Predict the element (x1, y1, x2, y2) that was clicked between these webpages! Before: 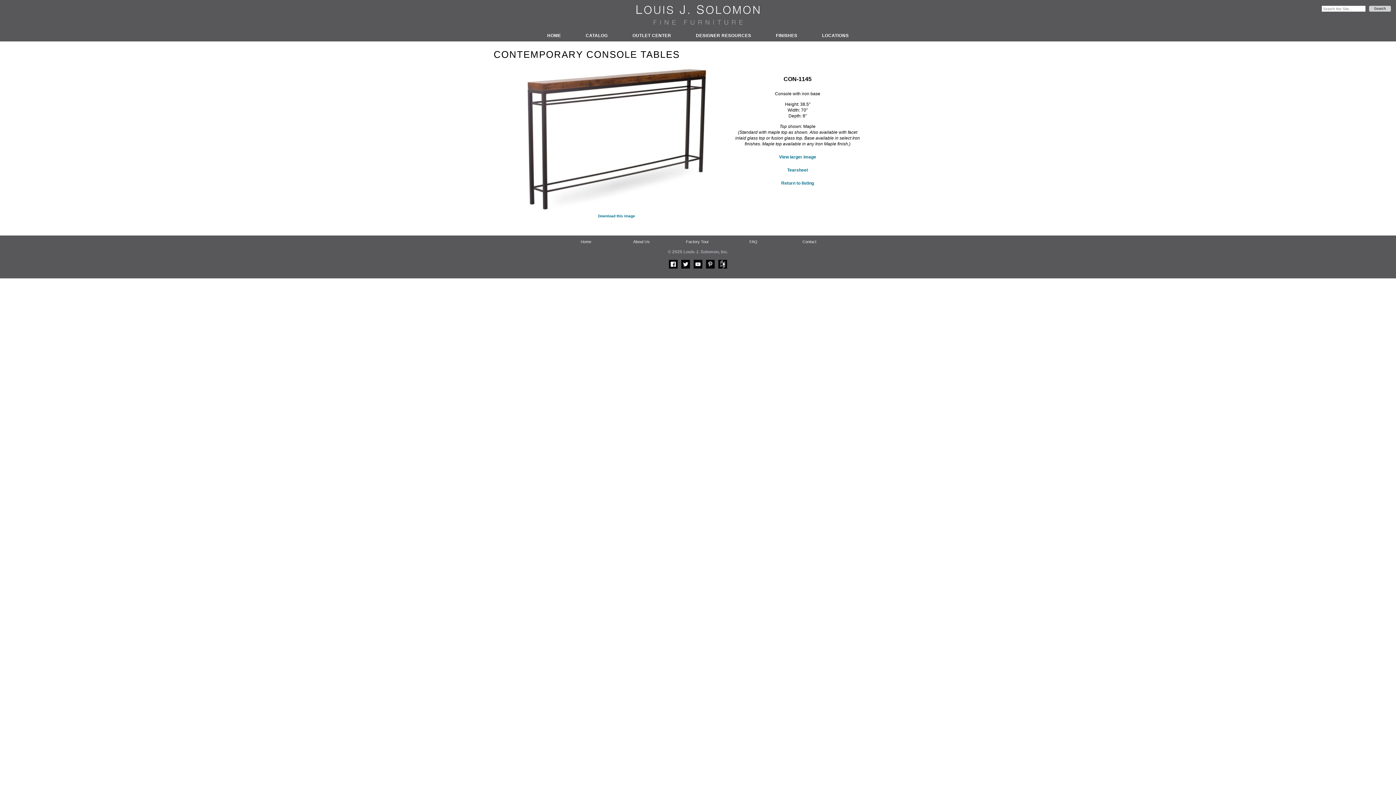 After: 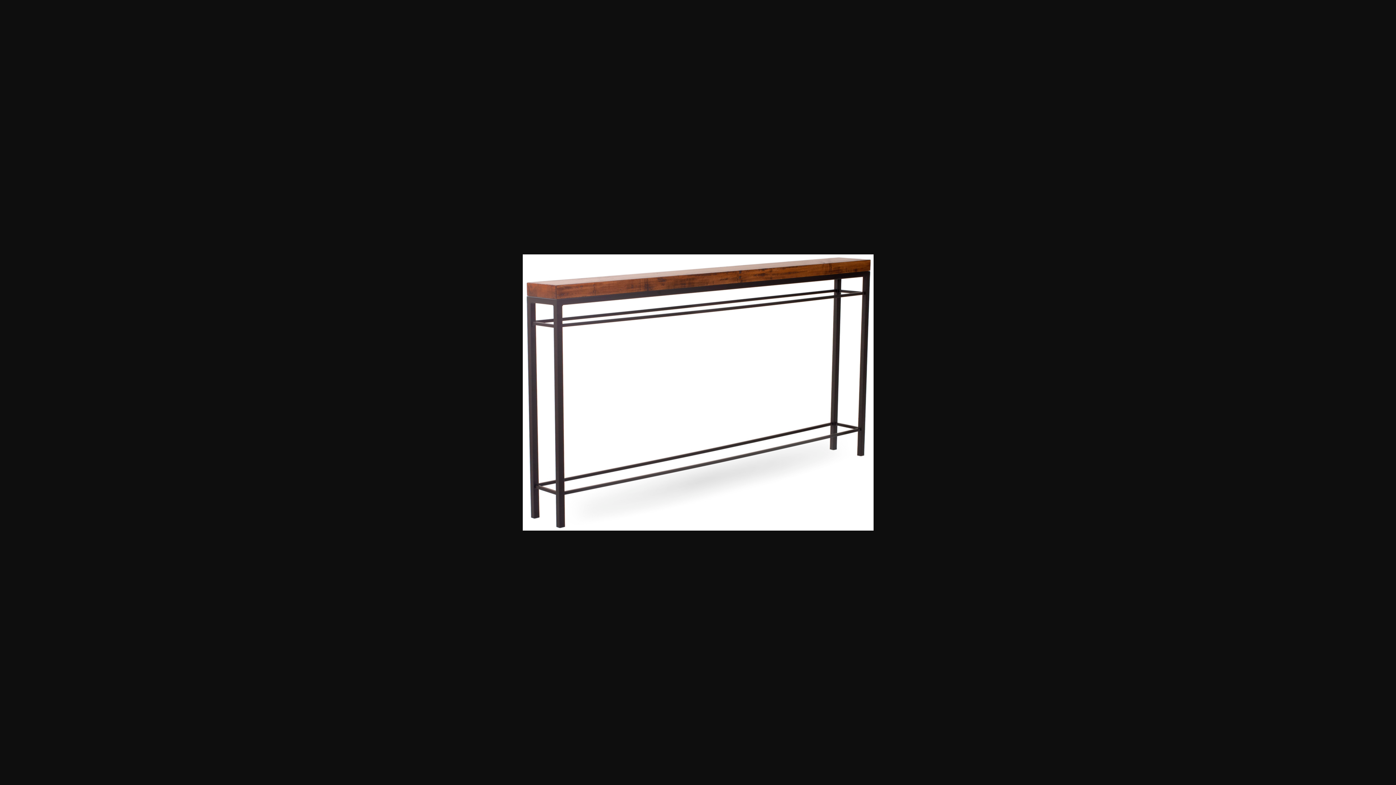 Action: bbox: (598, 214, 635, 218) label: Download this image